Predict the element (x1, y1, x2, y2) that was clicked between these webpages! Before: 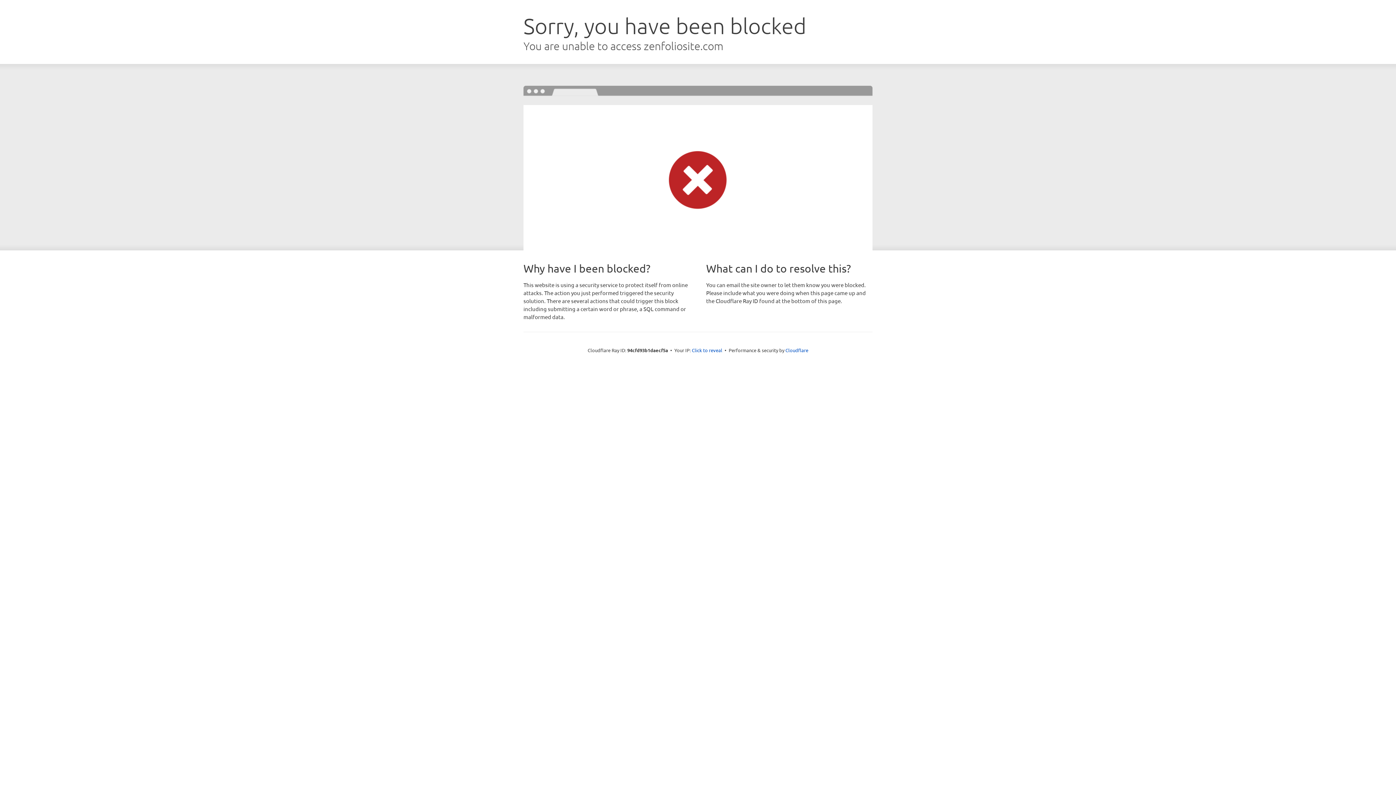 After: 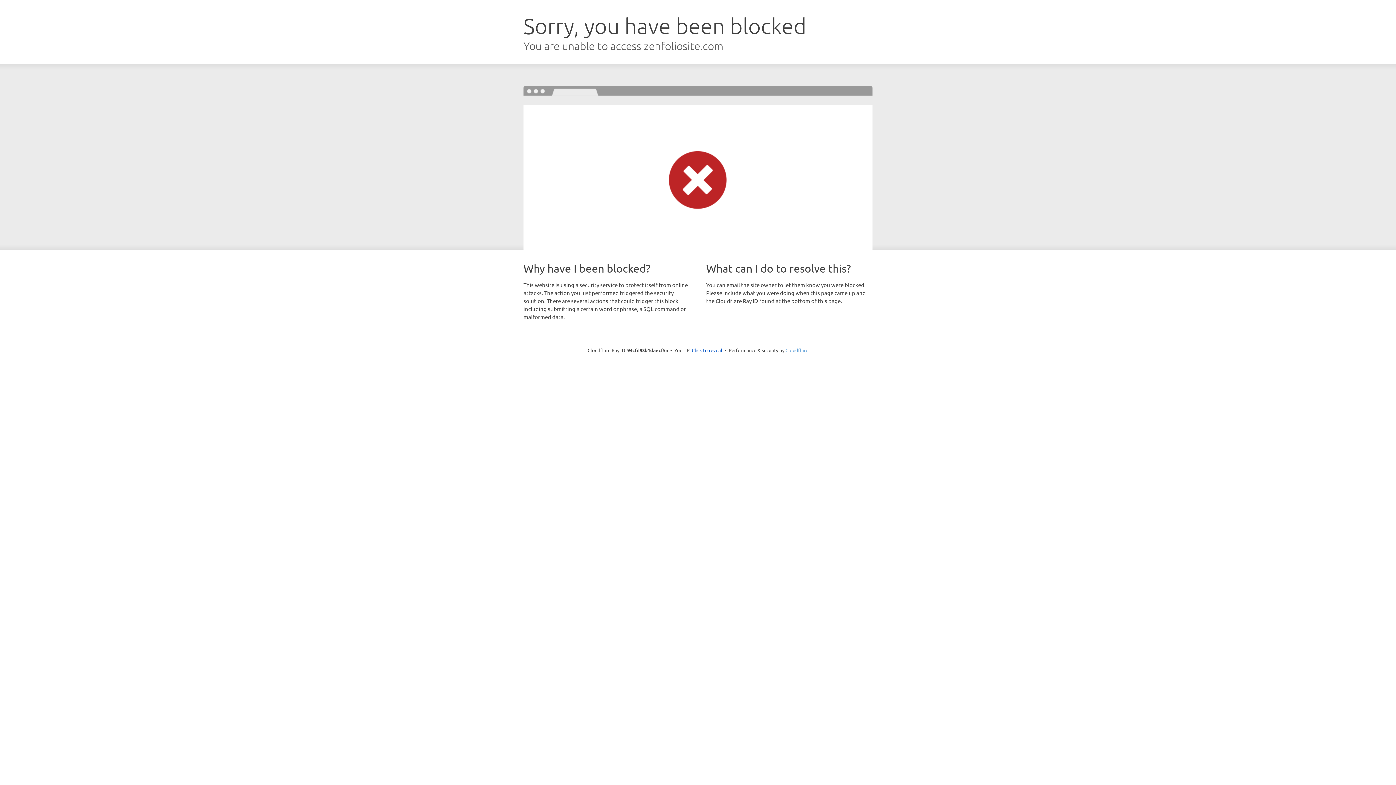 Action: bbox: (785, 347, 808, 353) label: Cloudflare